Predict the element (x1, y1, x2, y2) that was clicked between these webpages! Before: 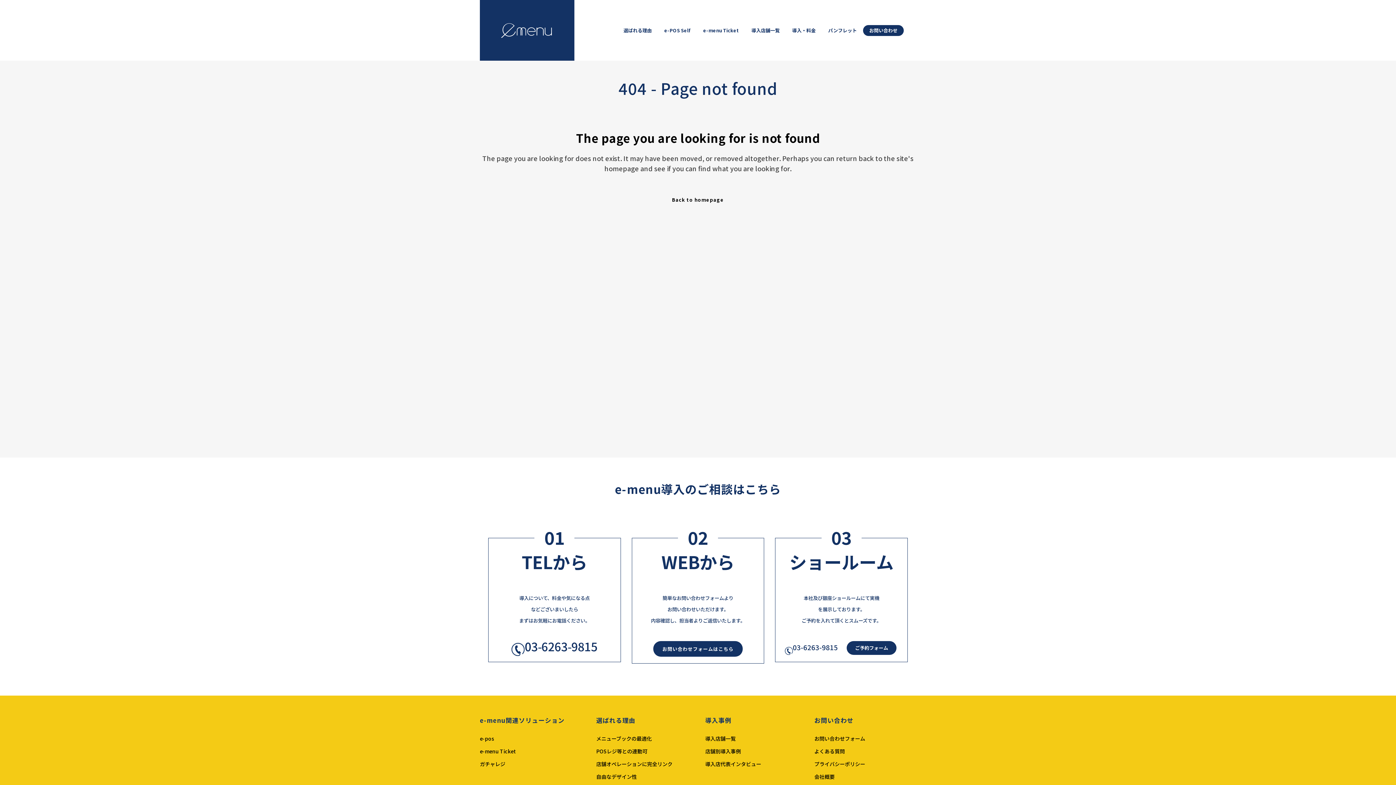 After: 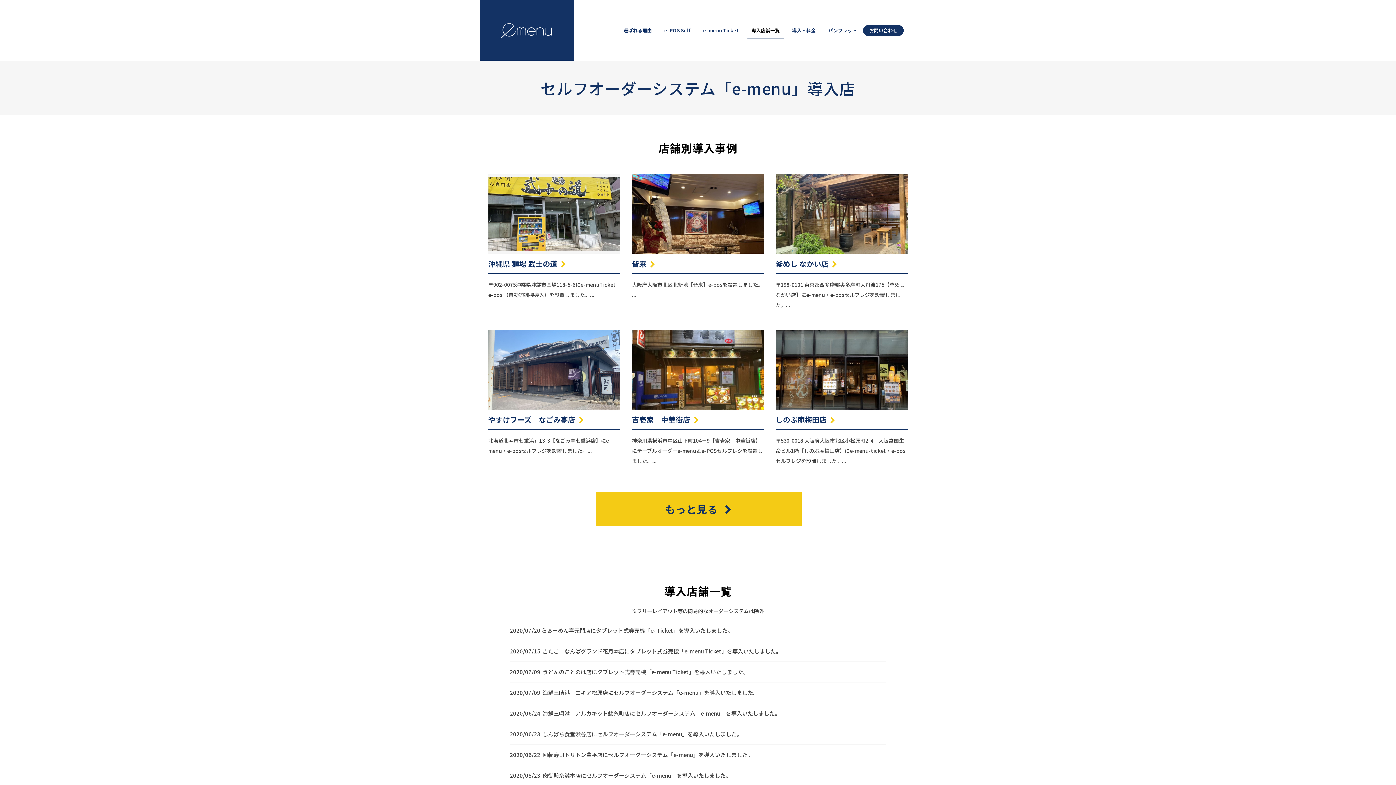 Action: label: 導入店舗一覧 bbox: (745, 0, 786, 60)